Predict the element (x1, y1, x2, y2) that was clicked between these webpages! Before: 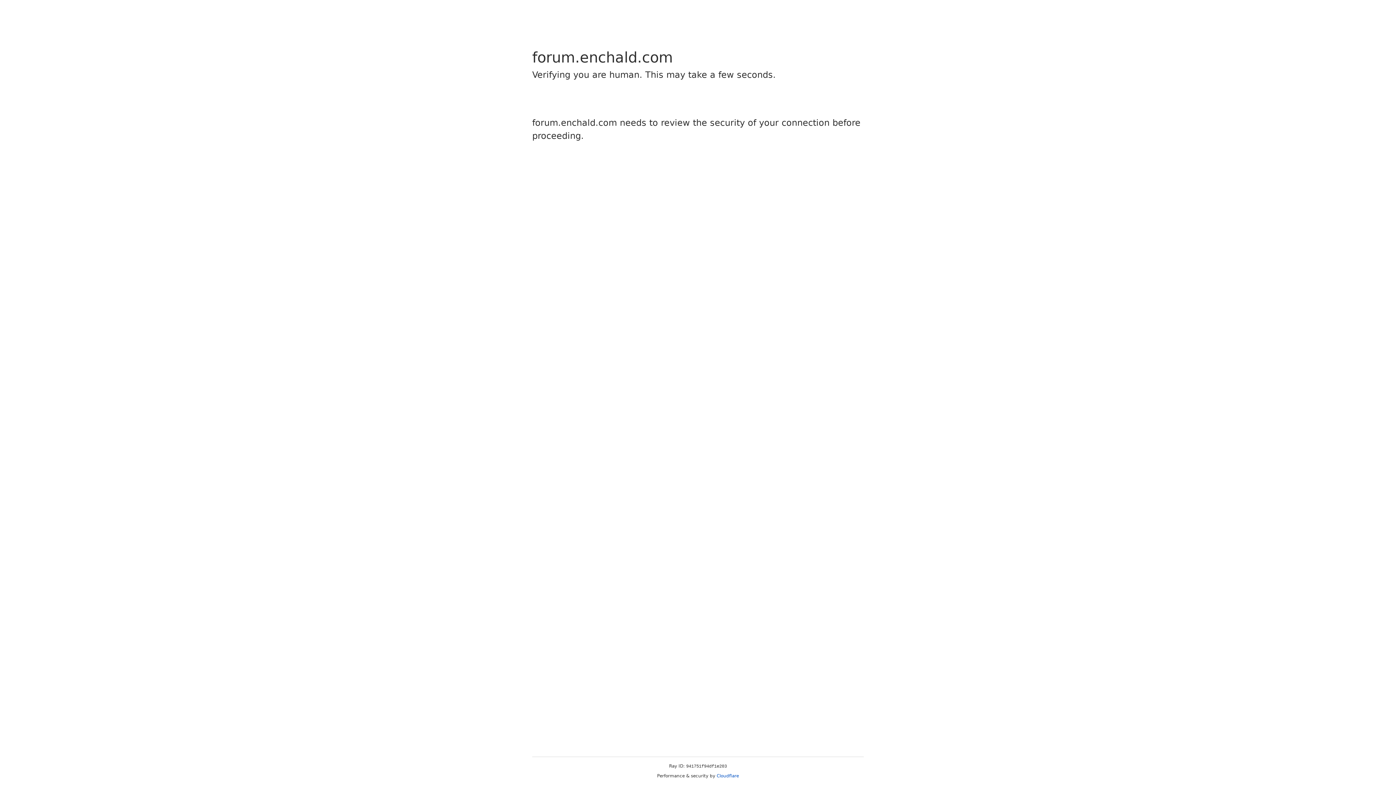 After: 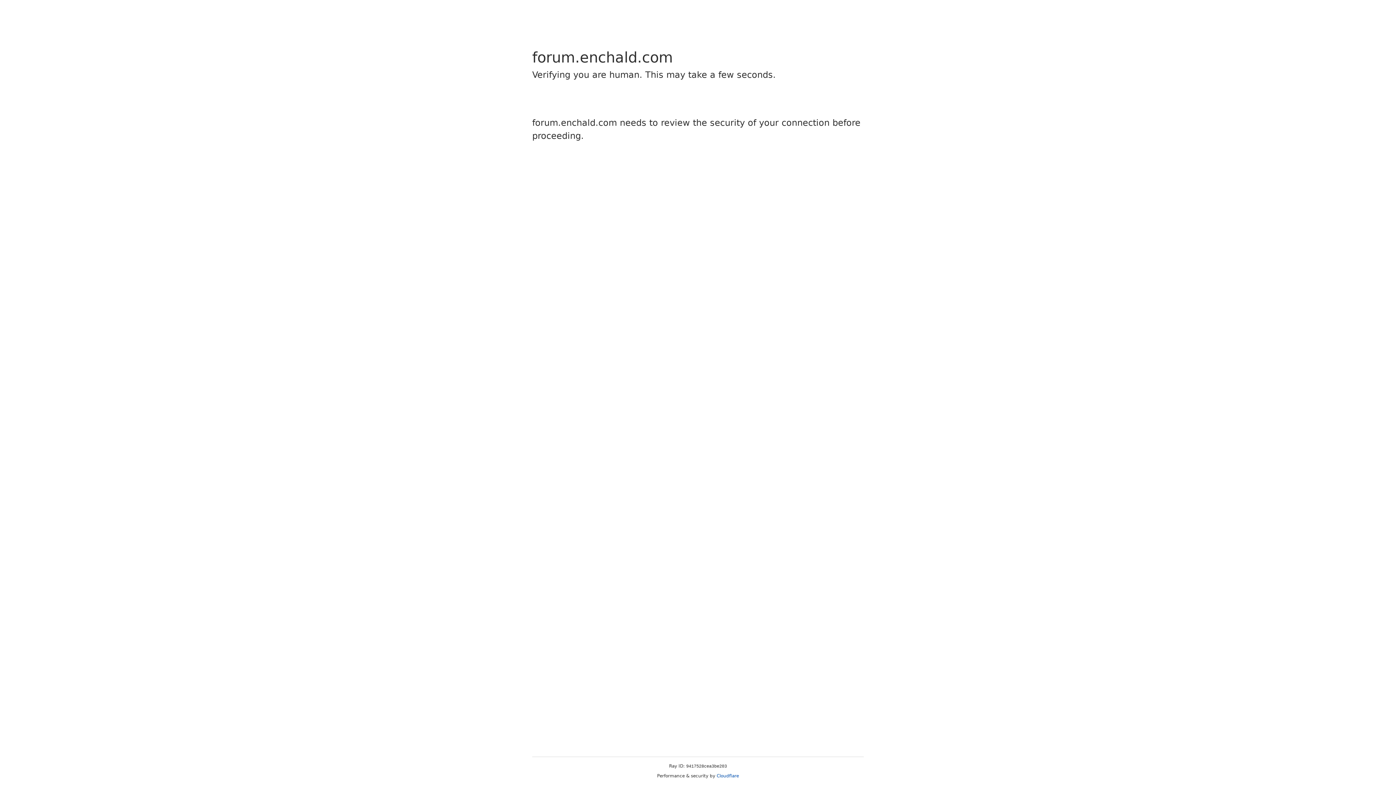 Action: label: Cloudflare bbox: (716, 773, 739, 778)